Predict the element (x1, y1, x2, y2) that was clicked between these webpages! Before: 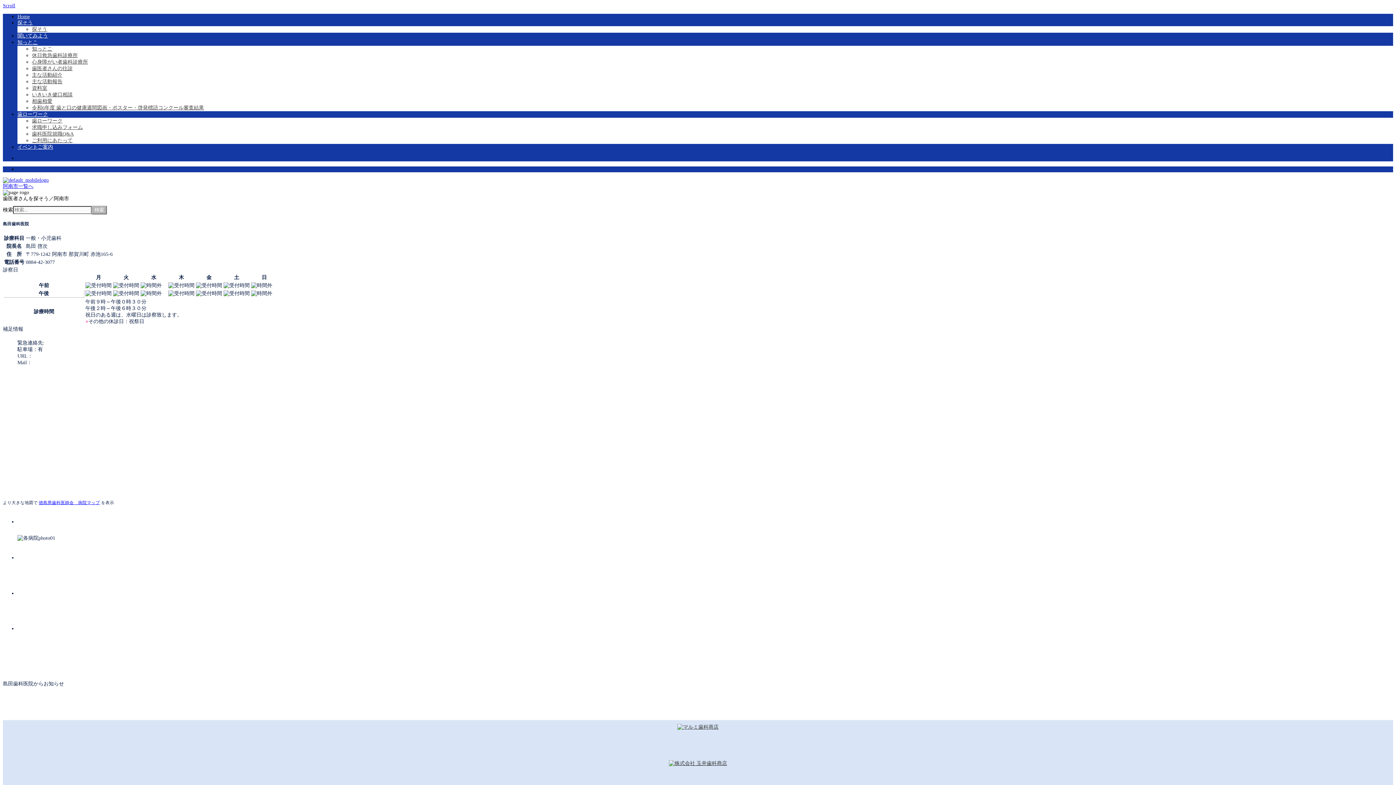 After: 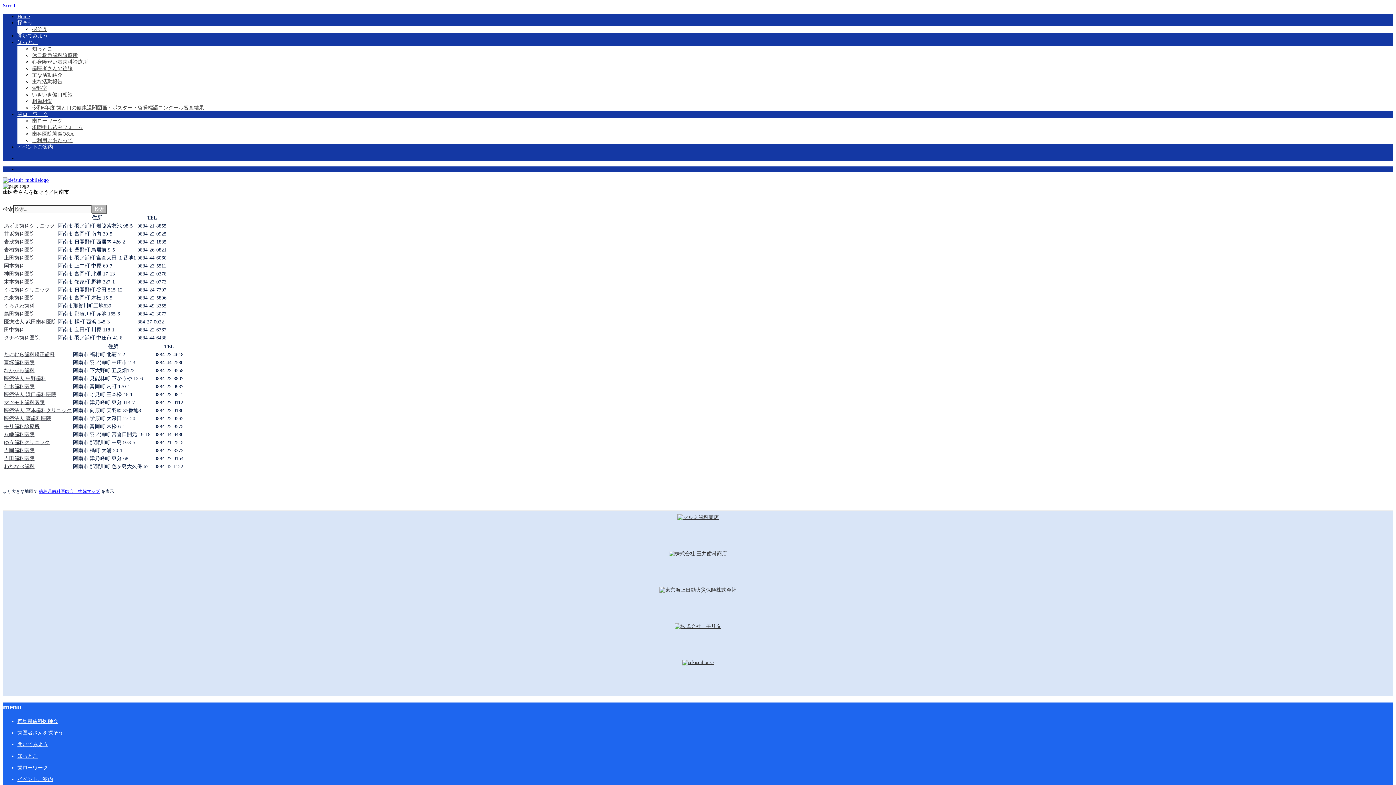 Action: bbox: (2, 183, 33, 189) label: 阿南市一覧へ